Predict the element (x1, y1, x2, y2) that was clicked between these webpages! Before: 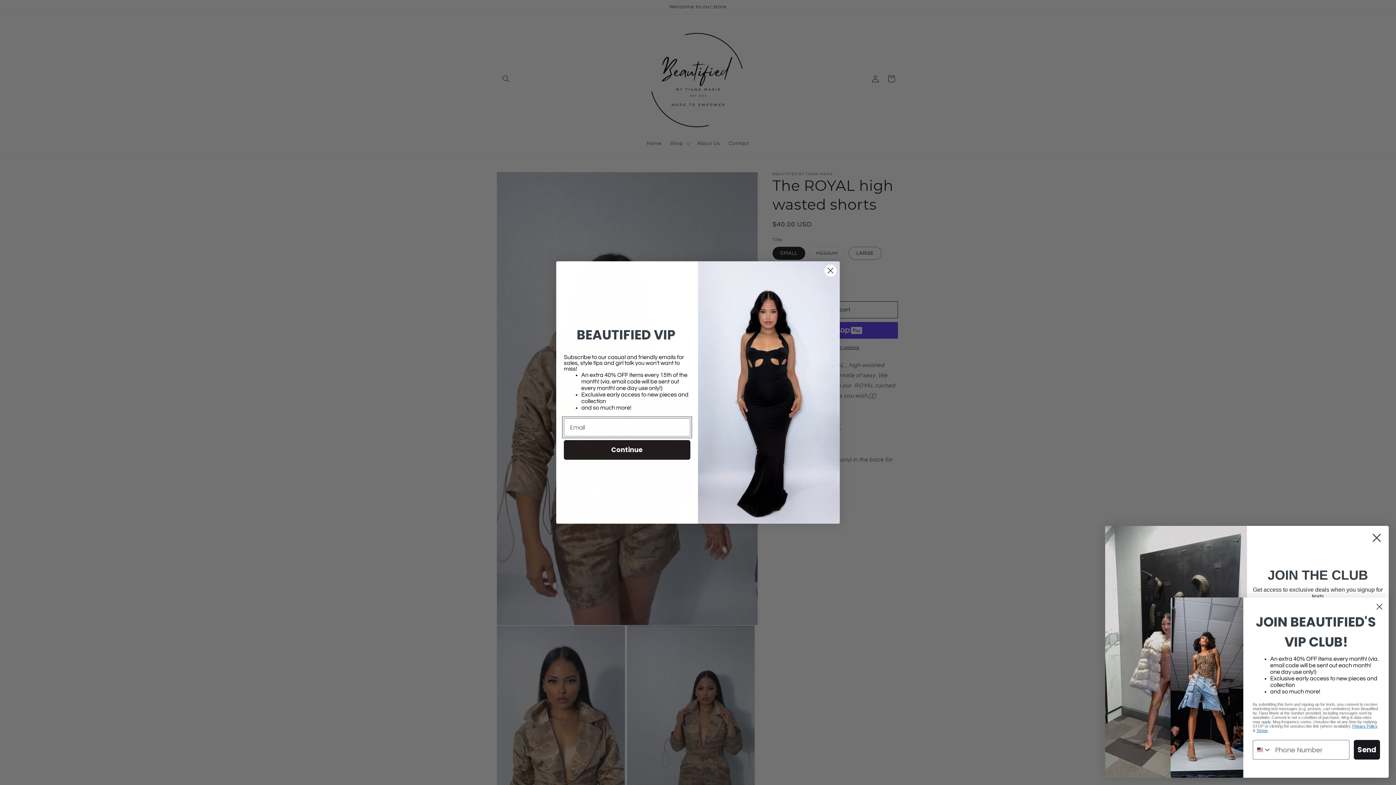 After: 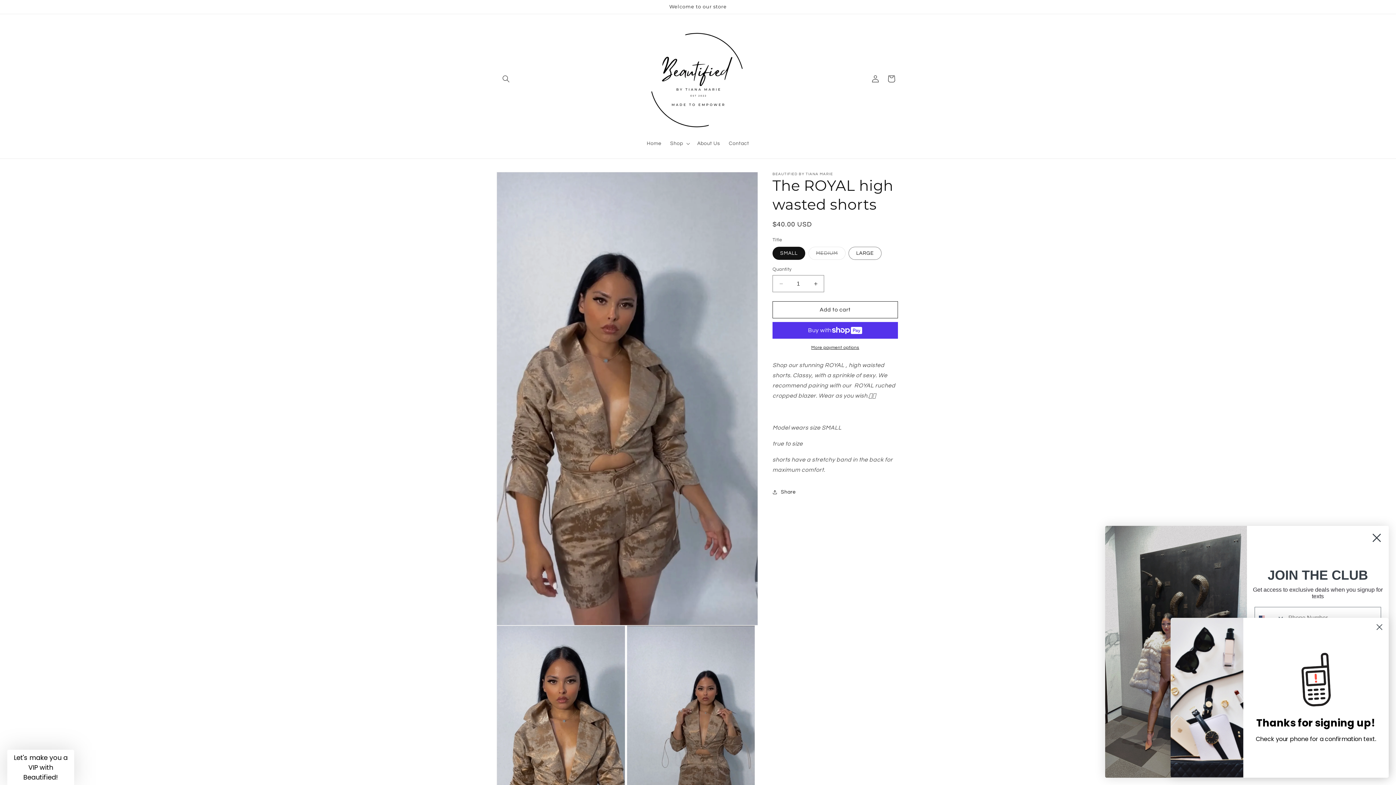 Action: bbox: (1354, 740, 1380, 760) label: Send